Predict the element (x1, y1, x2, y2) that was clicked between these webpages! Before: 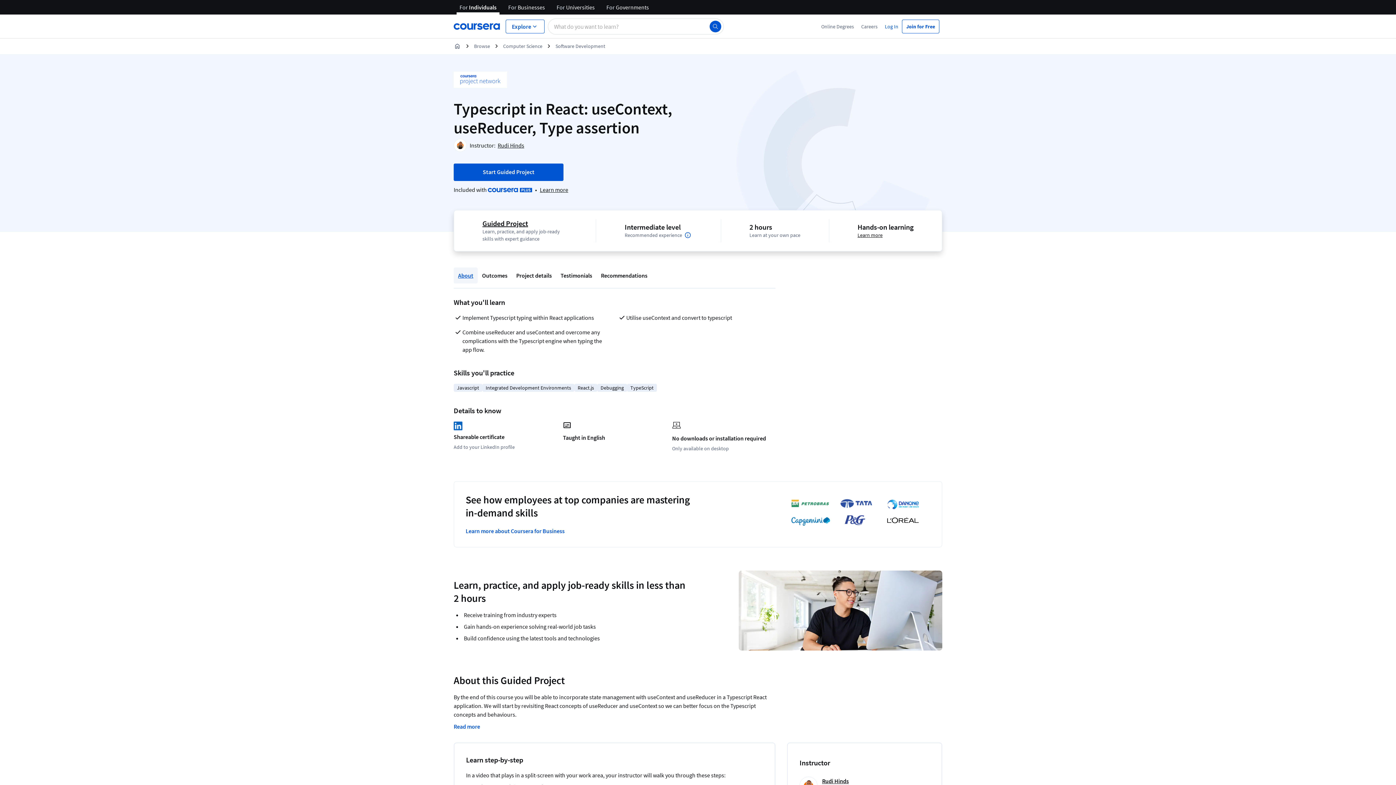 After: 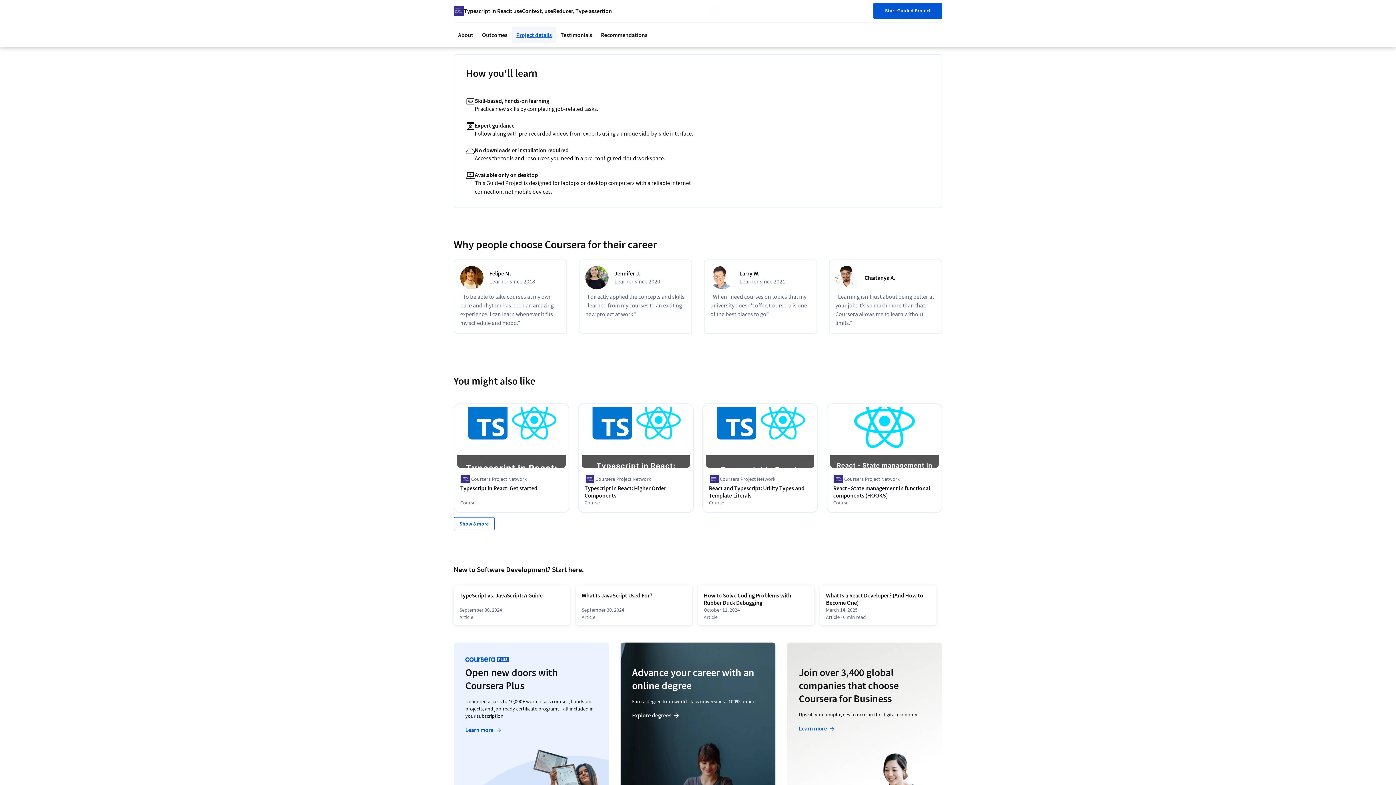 Action: bbox: (857, 232, 882, 238) label: Learn more about hands-on learning